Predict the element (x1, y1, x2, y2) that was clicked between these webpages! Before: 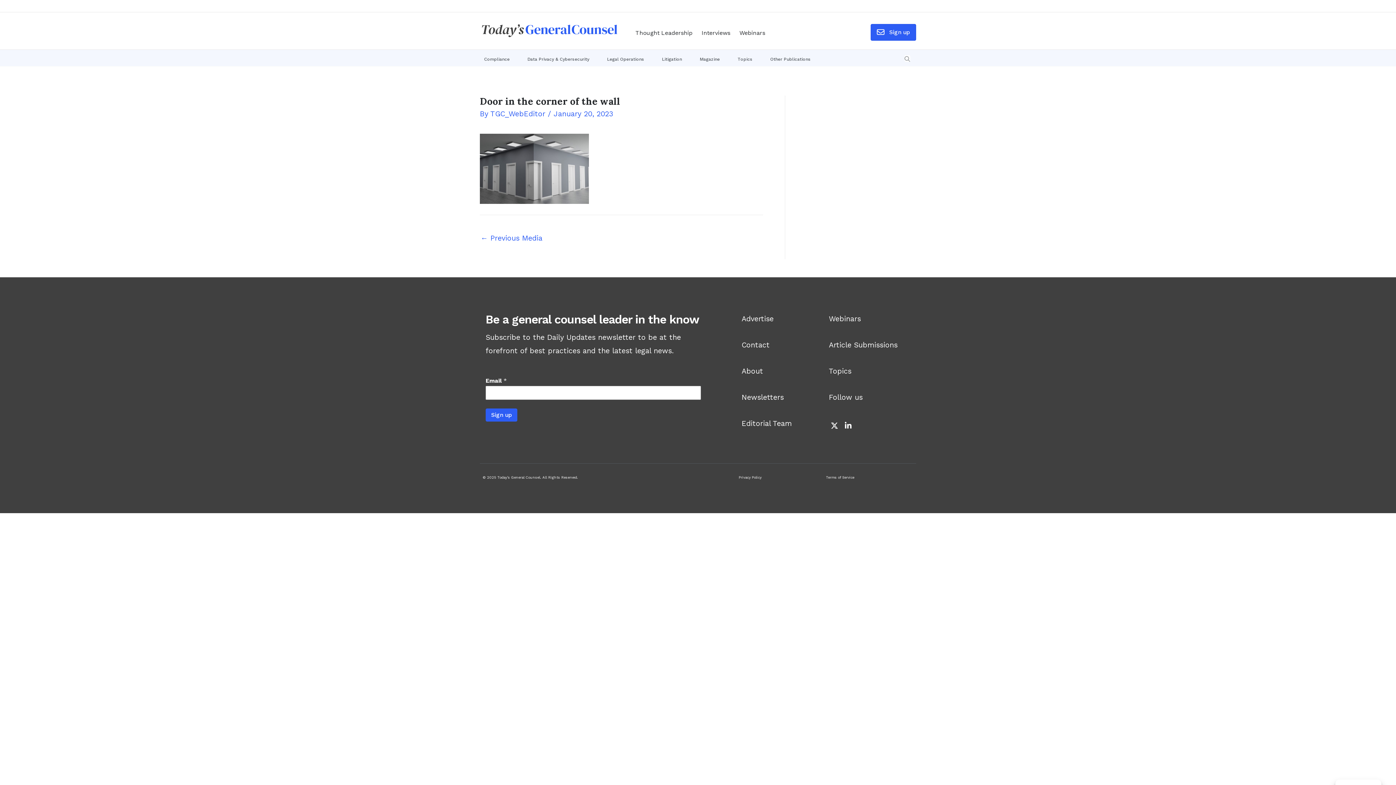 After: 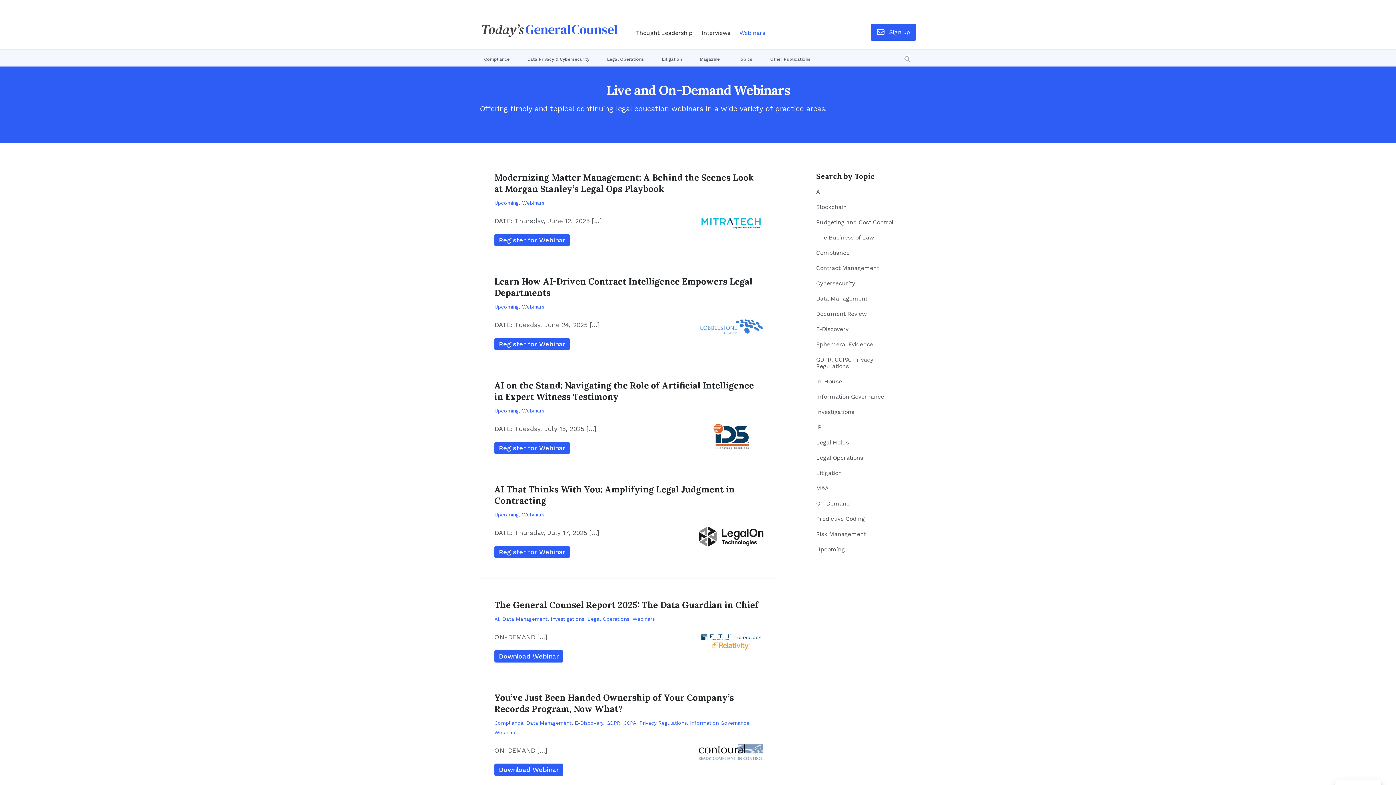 Action: bbox: (829, 314, 861, 323) label: Webinars